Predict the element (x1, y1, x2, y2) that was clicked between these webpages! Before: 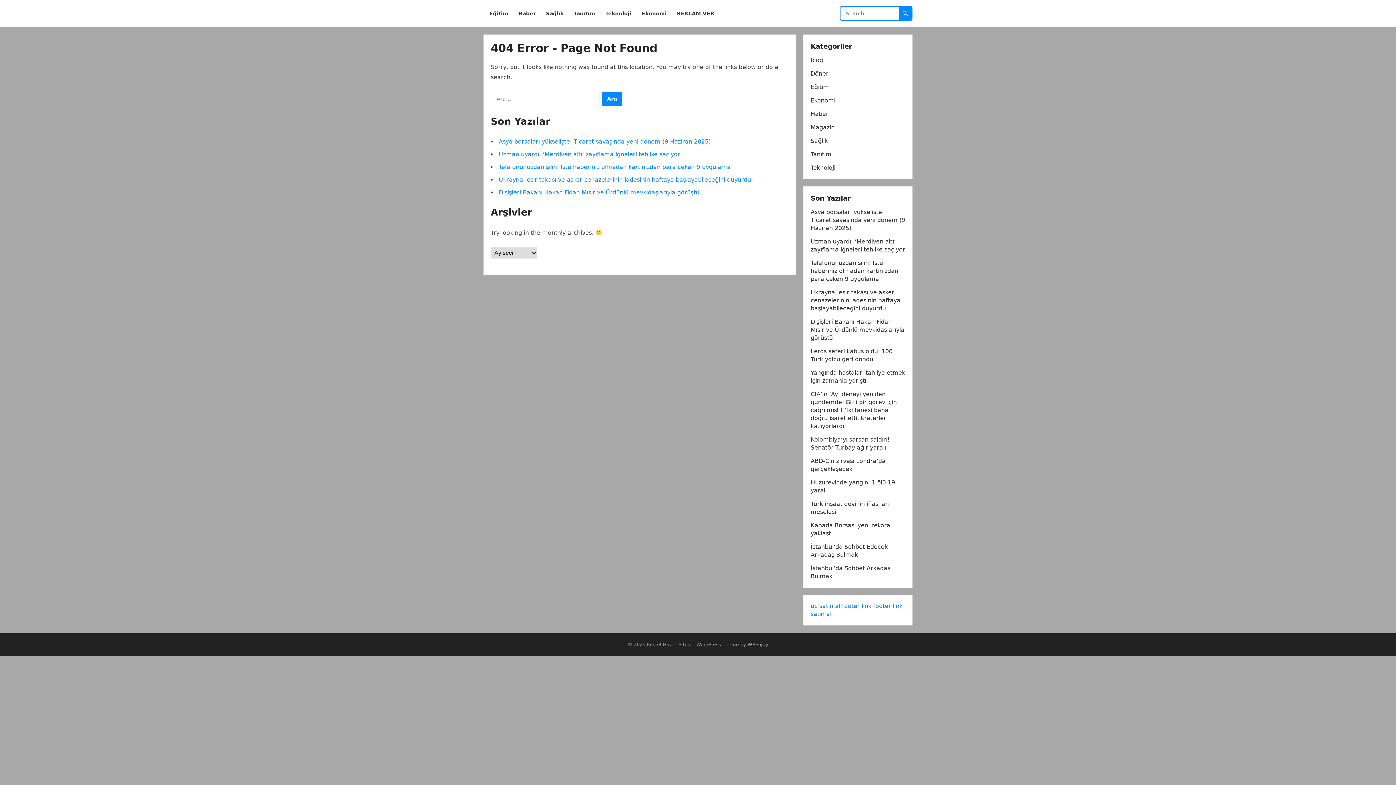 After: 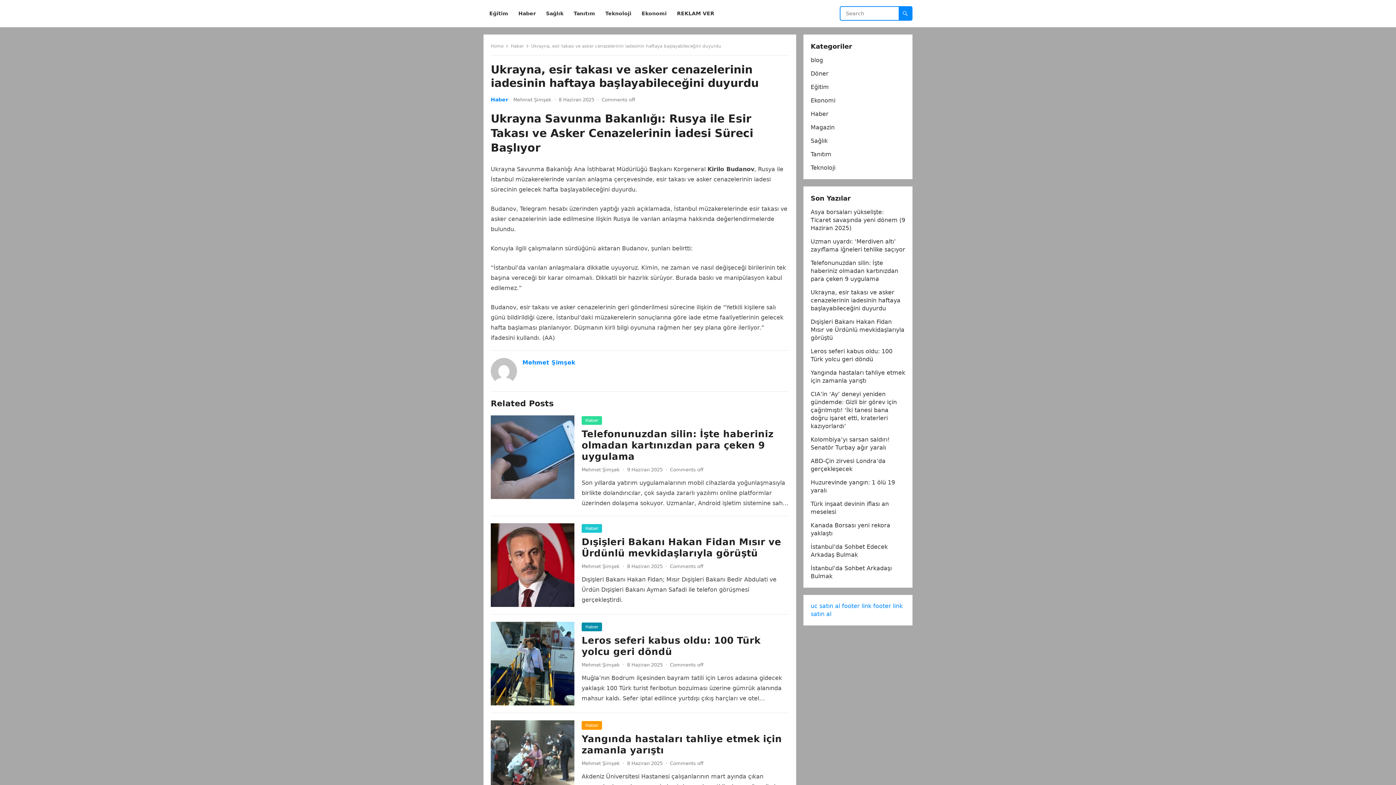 Action: bbox: (498, 176, 751, 183) label: Ukrayna, esir takası ve asker cenazelerinin iadesinin haftaya başlayabileceğini duyurdu